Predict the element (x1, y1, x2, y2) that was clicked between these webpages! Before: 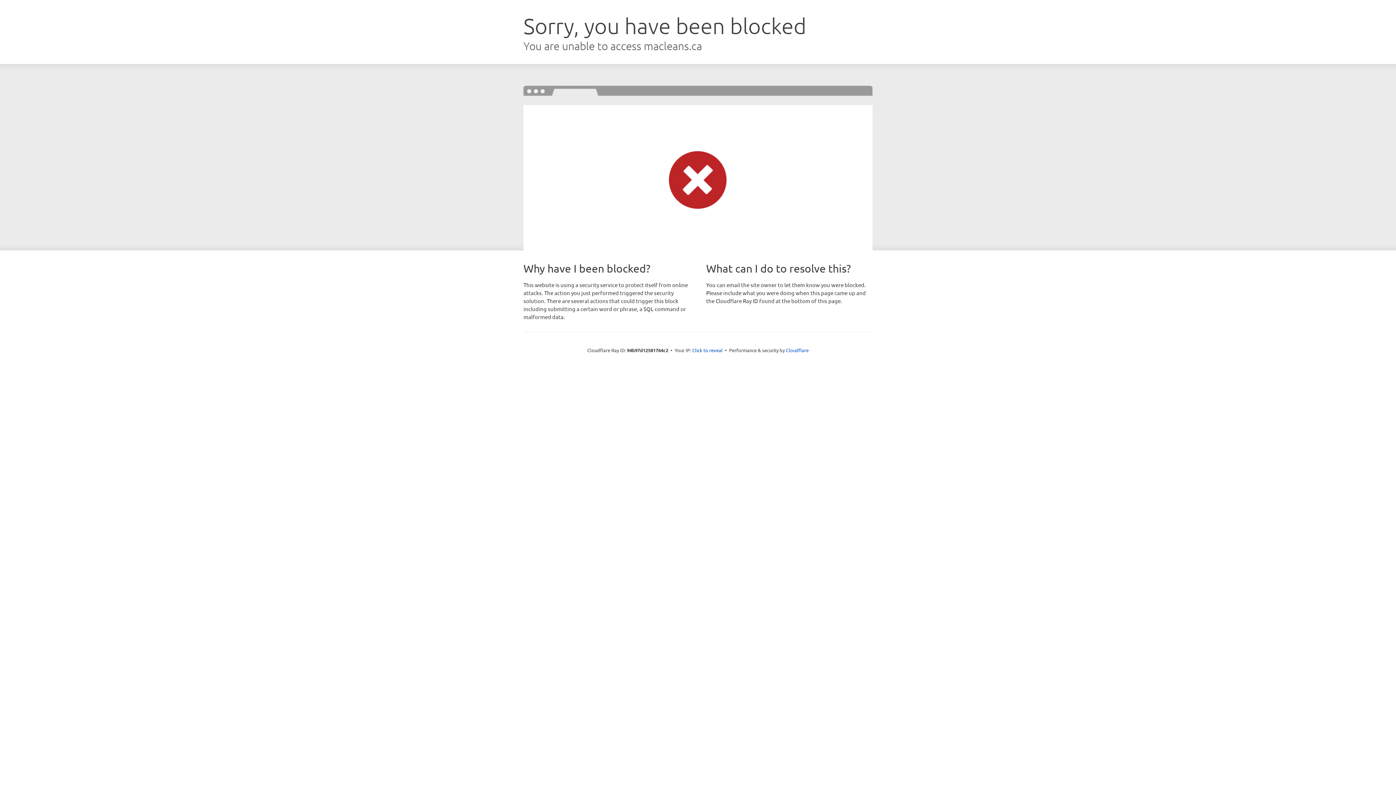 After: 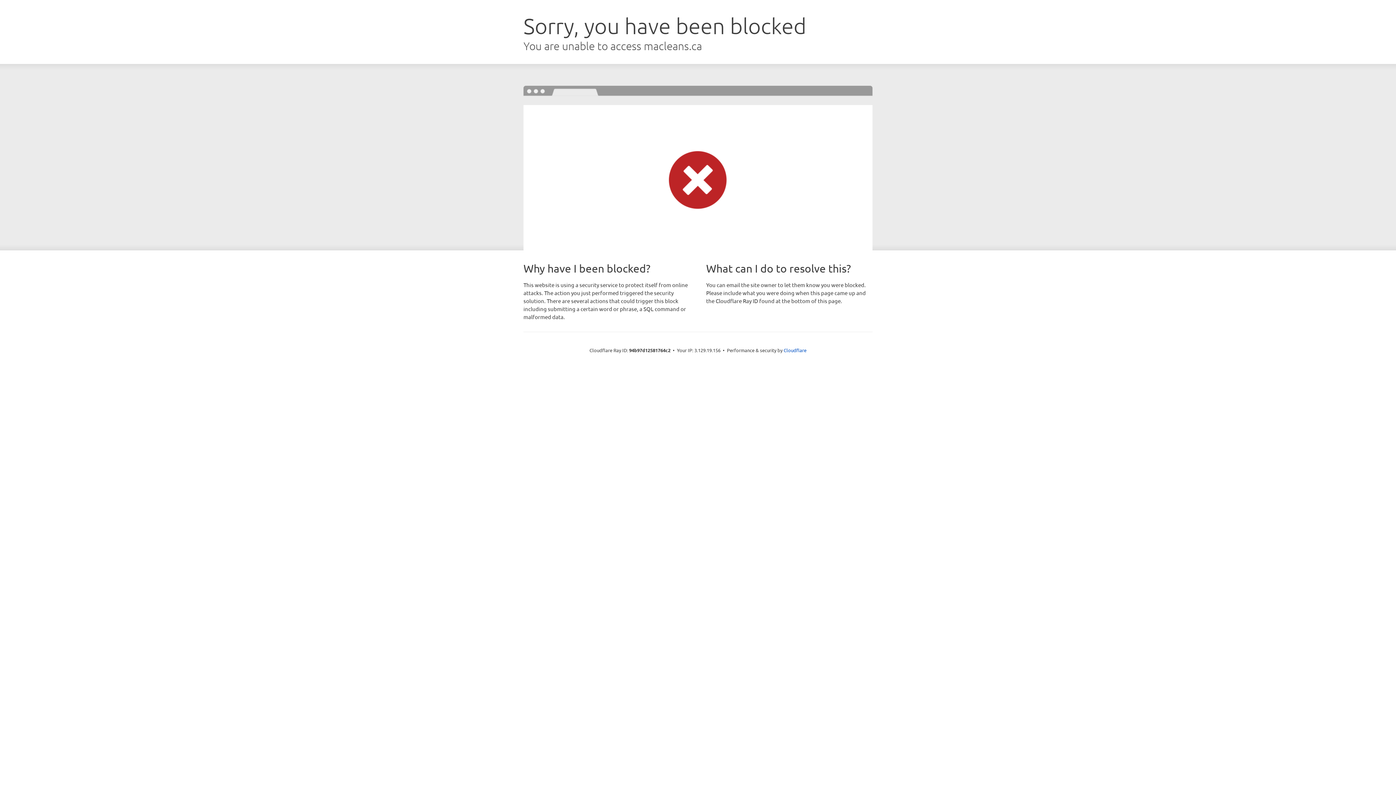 Action: label: Click to reveal bbox: (692, 346, 722, 353)